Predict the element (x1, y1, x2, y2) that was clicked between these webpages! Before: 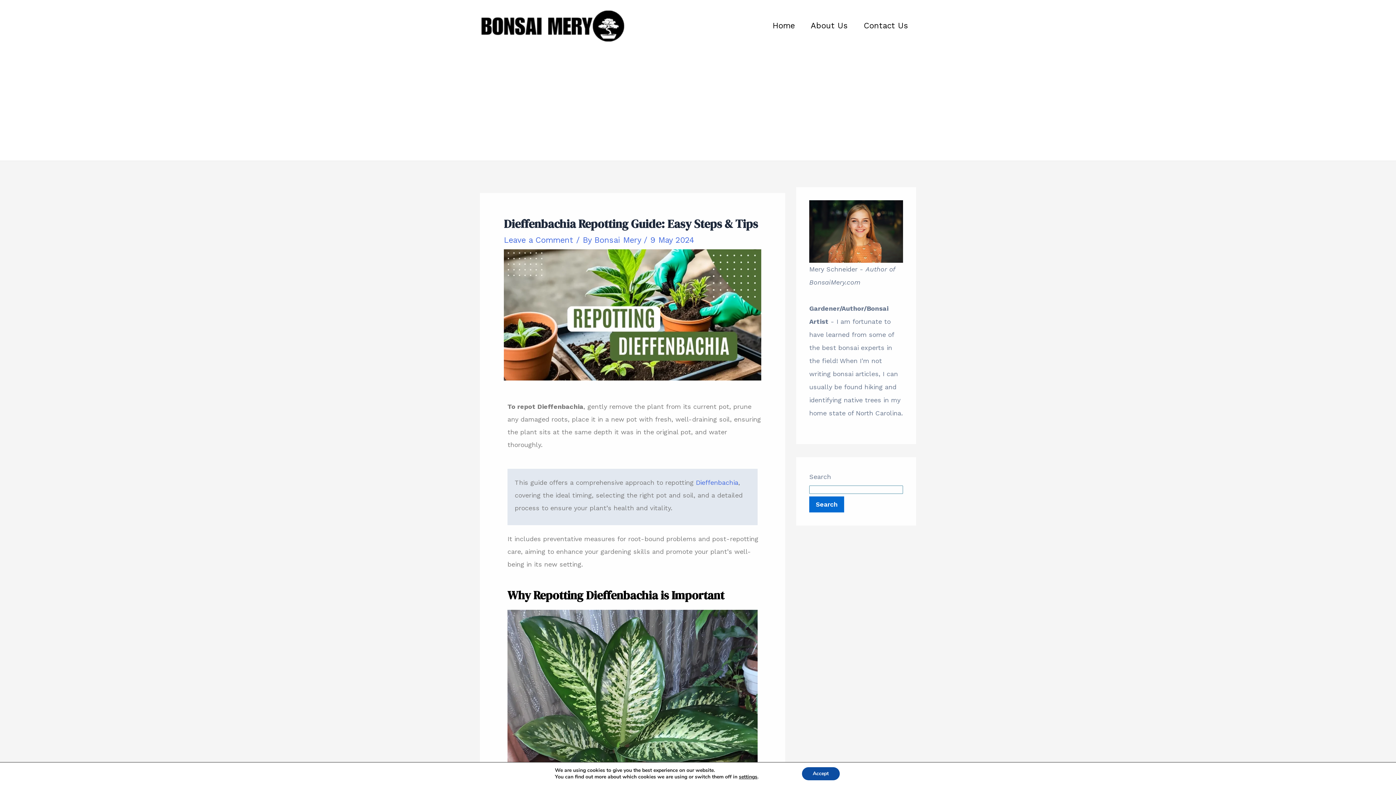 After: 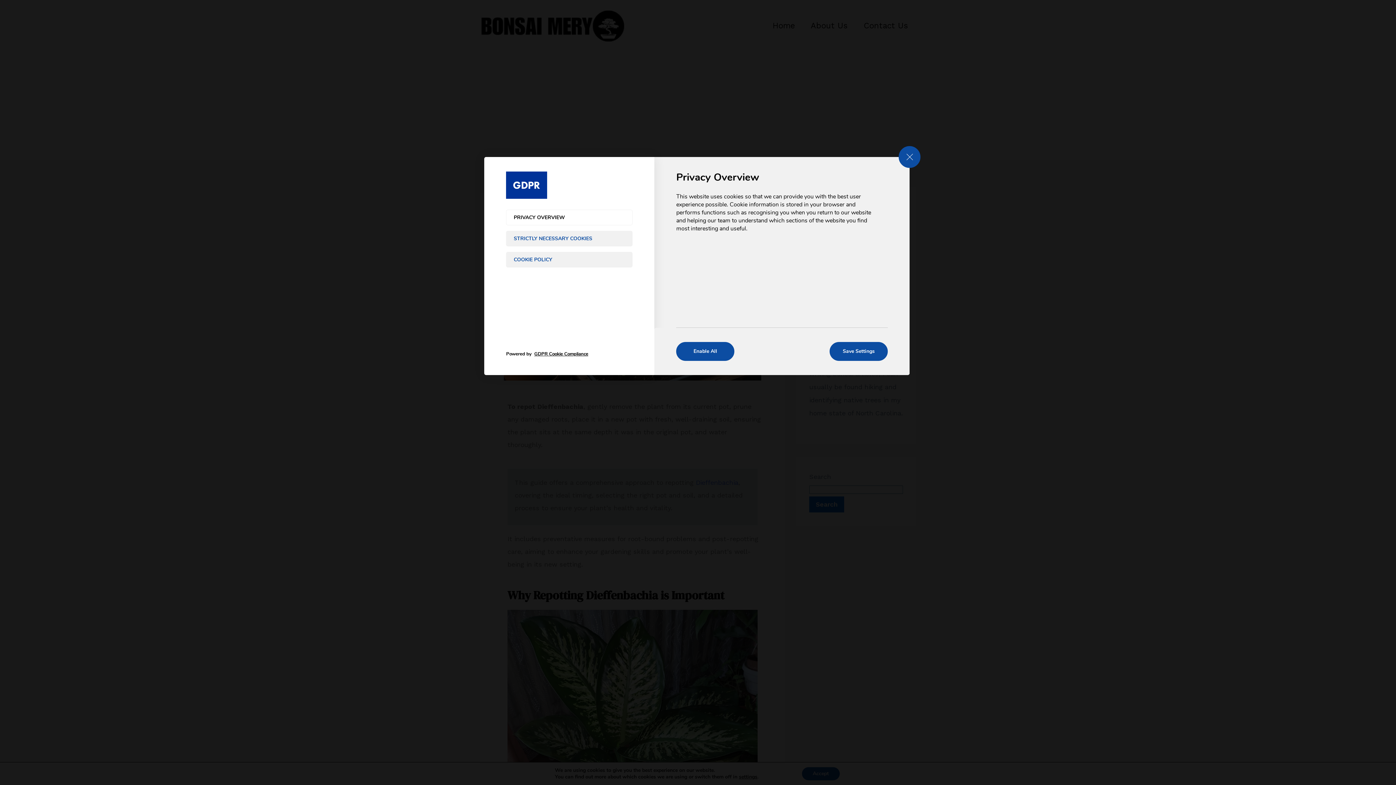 Action: bbox: (739, 774, 757, 780) label: settings